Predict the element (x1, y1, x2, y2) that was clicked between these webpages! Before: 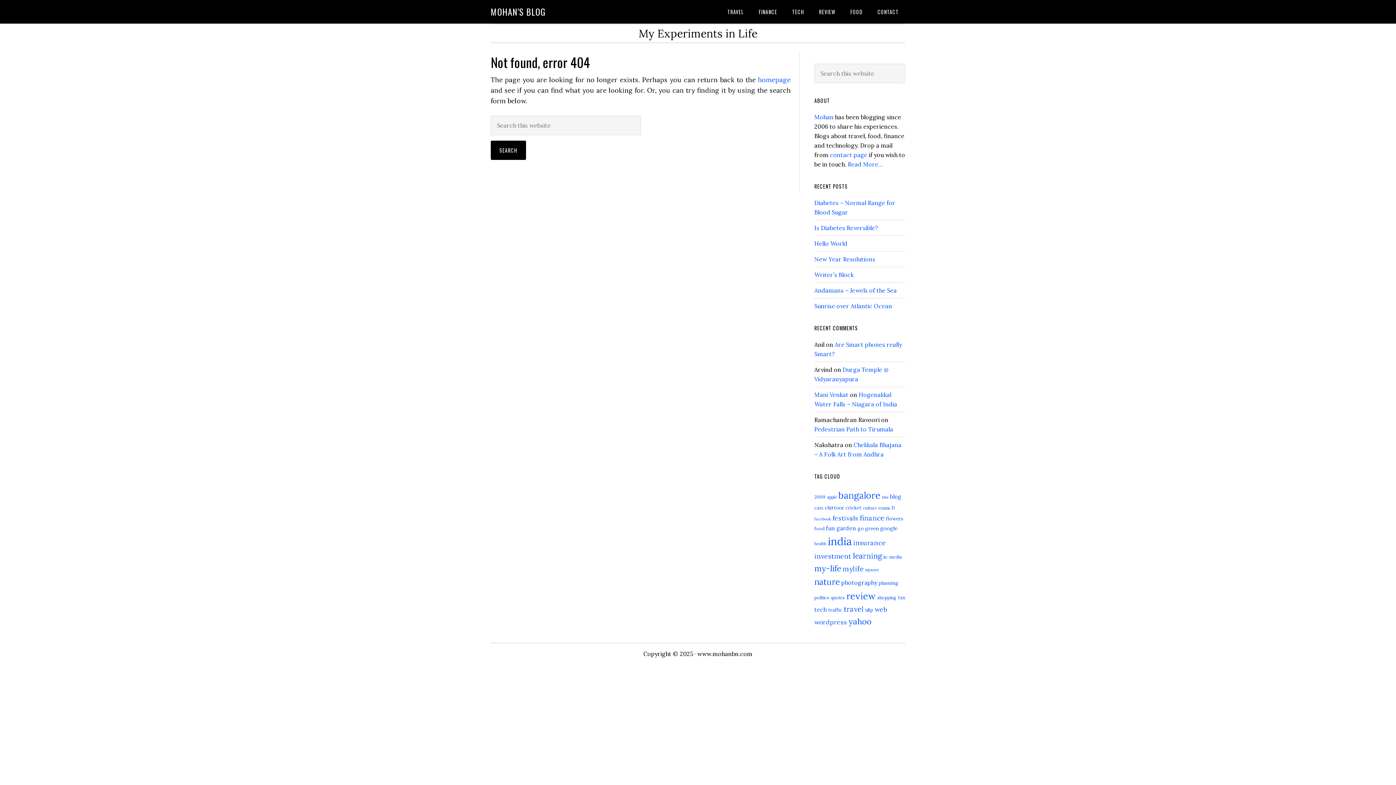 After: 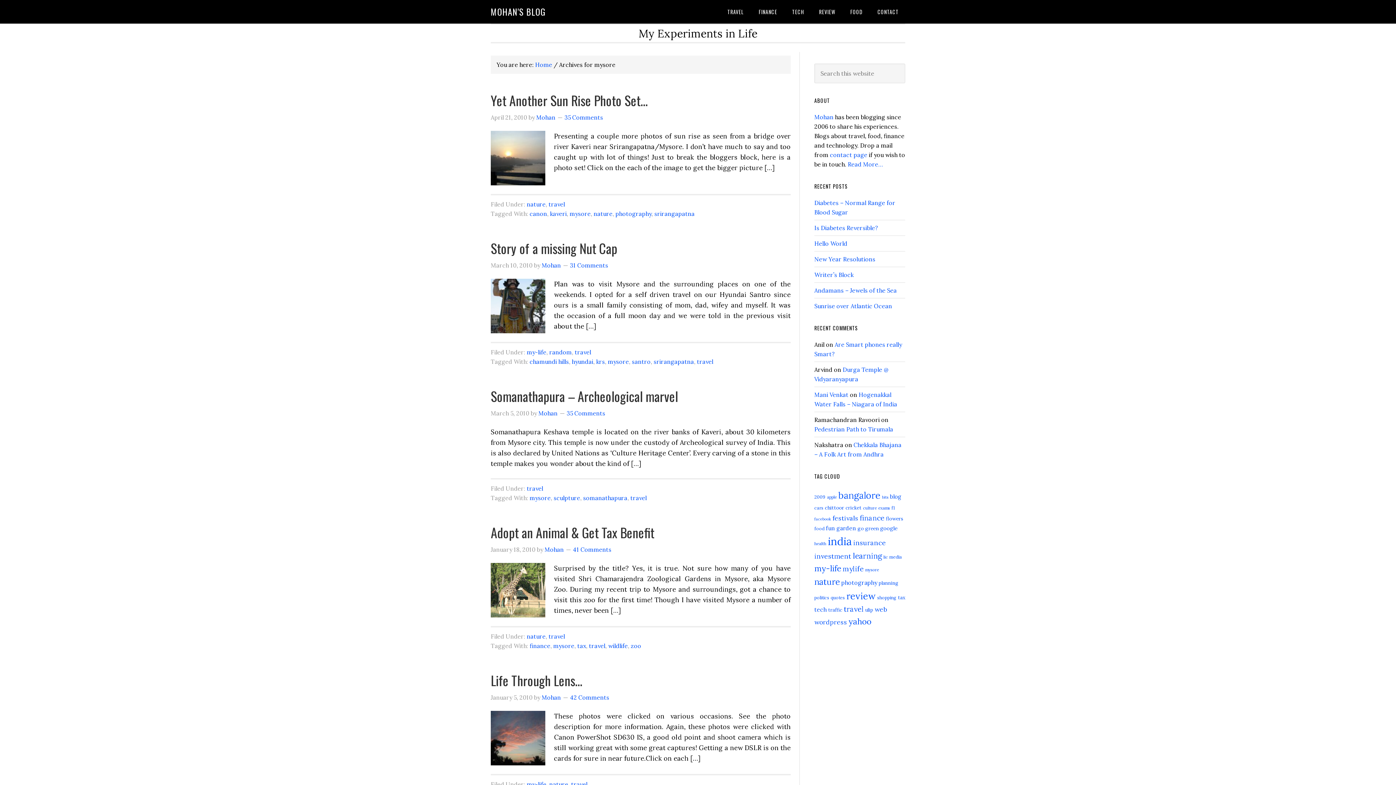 Action: label: mysore (7 items) bbox: (865, 567, 879, 572)